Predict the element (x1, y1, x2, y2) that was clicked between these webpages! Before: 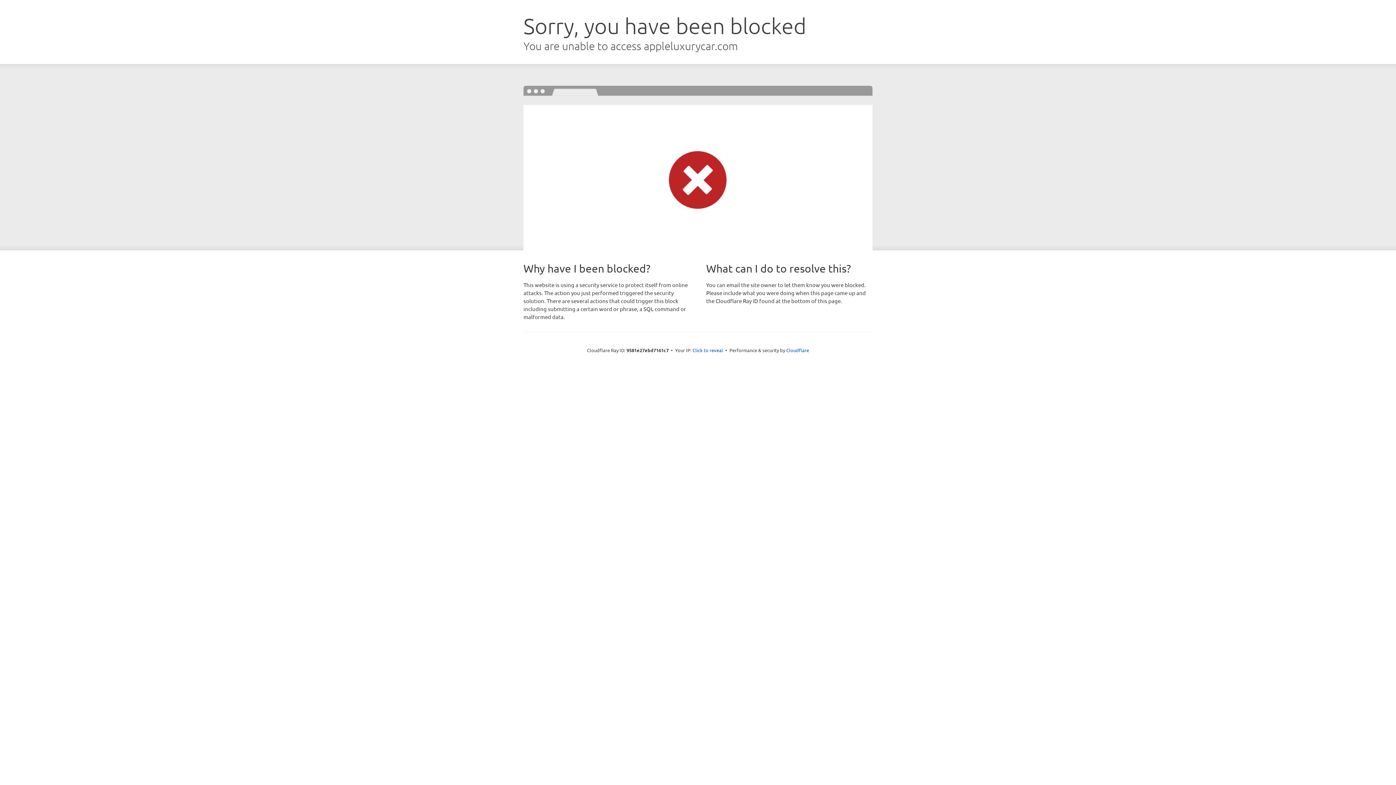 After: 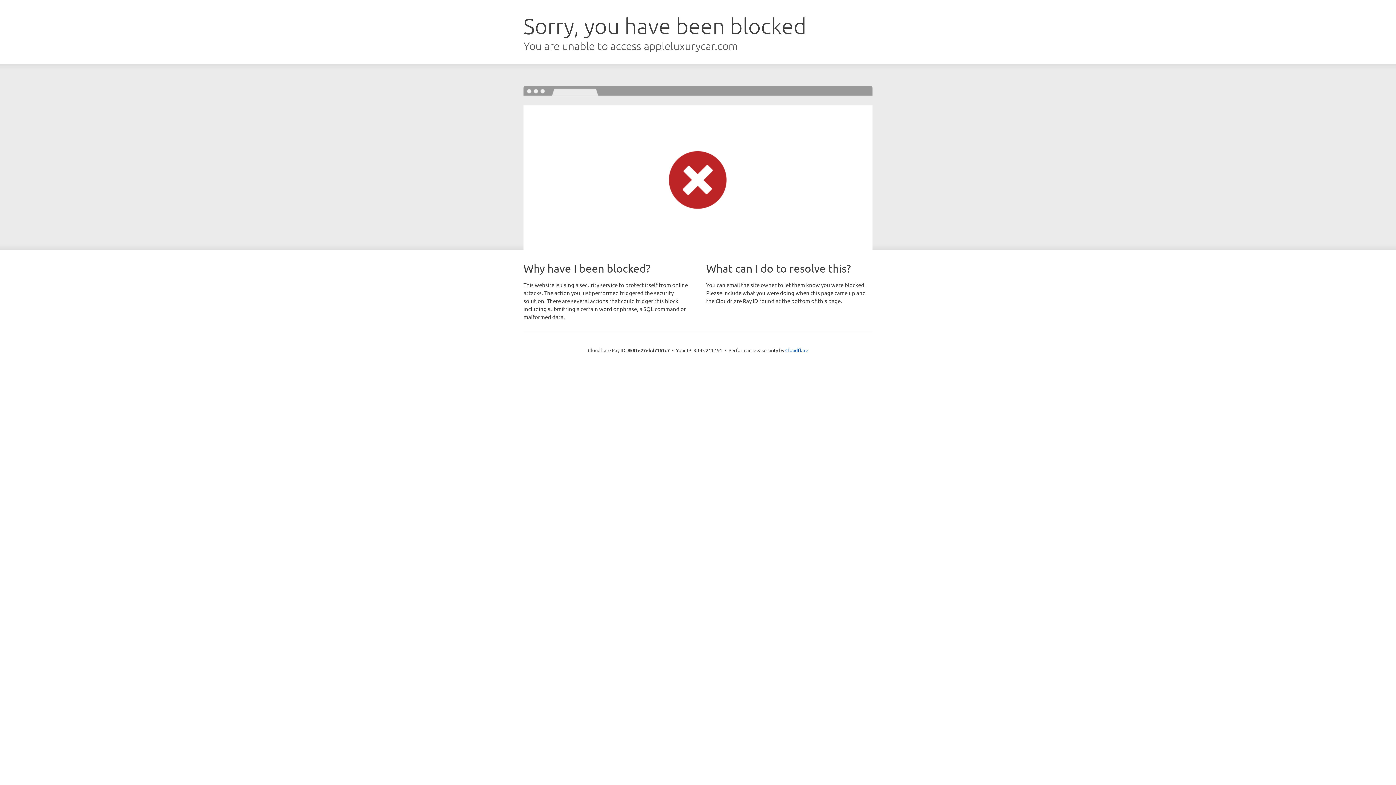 Action: label: Click to reveal bbox: (692, 346, 723, 353)